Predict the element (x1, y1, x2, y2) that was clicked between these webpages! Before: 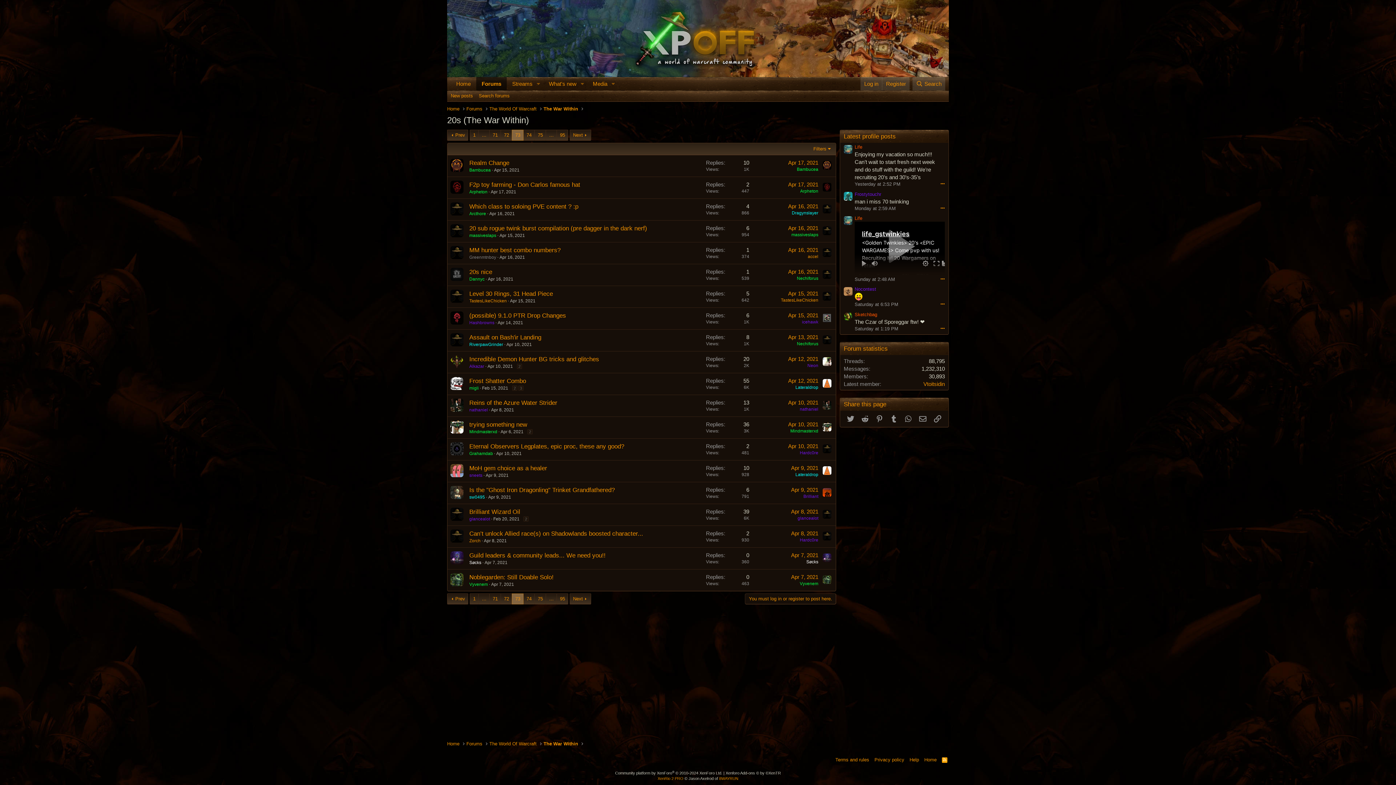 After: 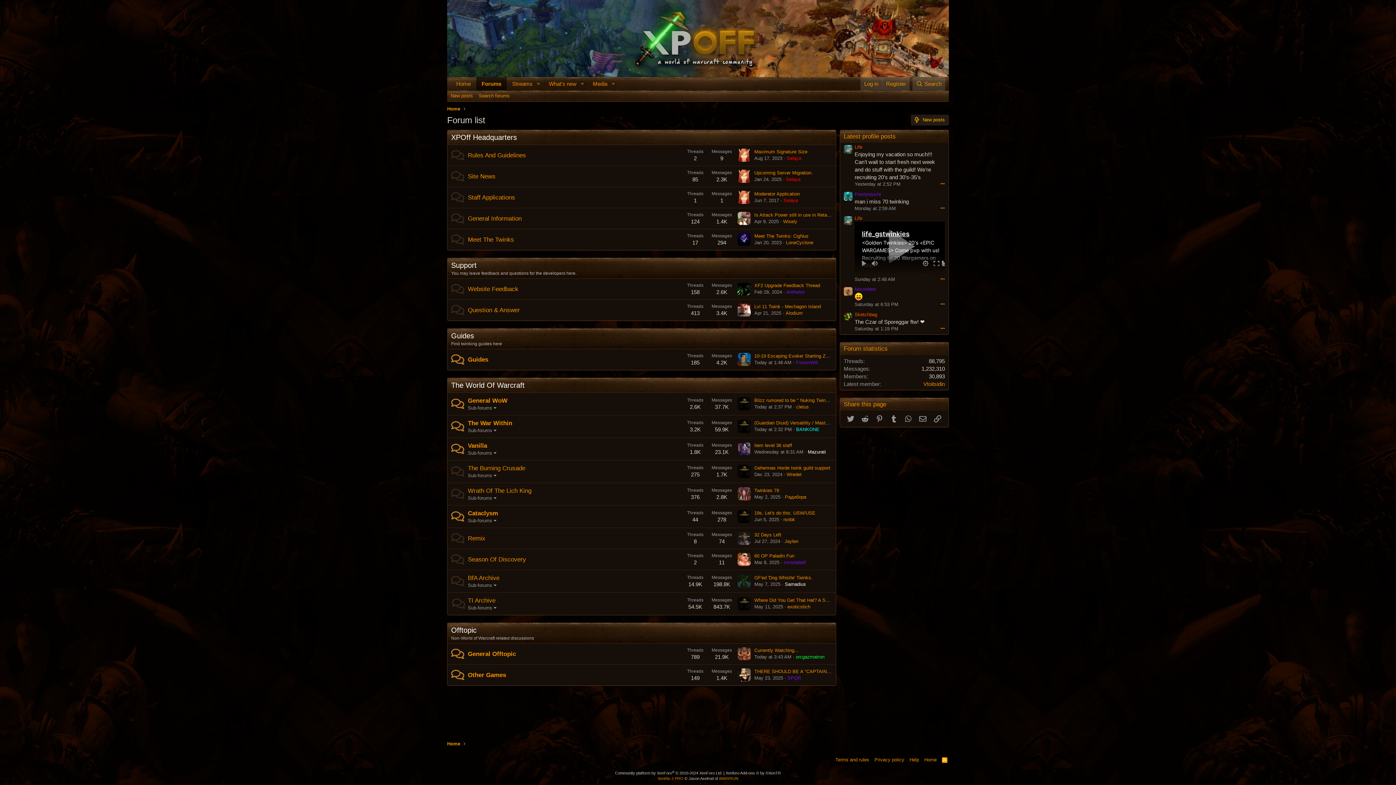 Action: bbox: (489, 740, 536, 747) label: The World Of Warcraft